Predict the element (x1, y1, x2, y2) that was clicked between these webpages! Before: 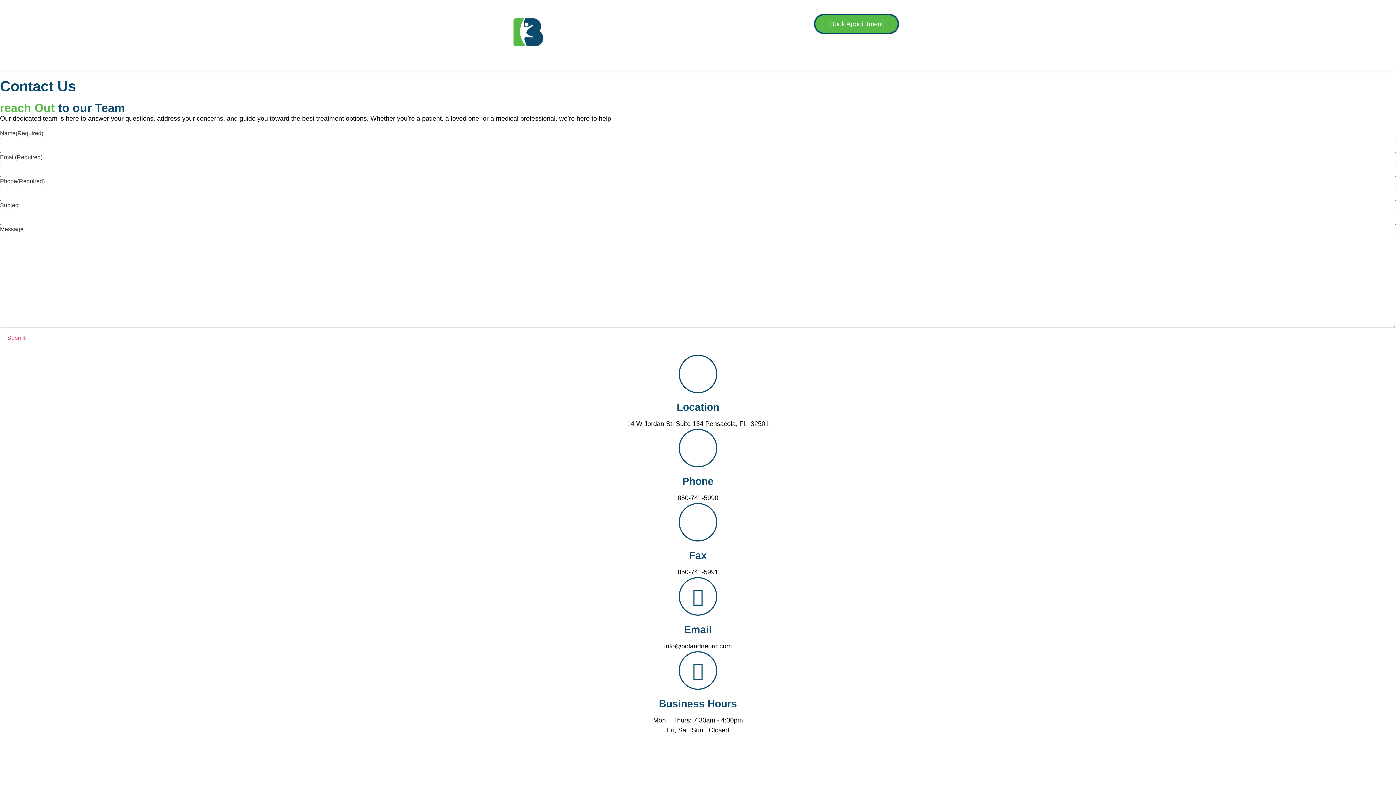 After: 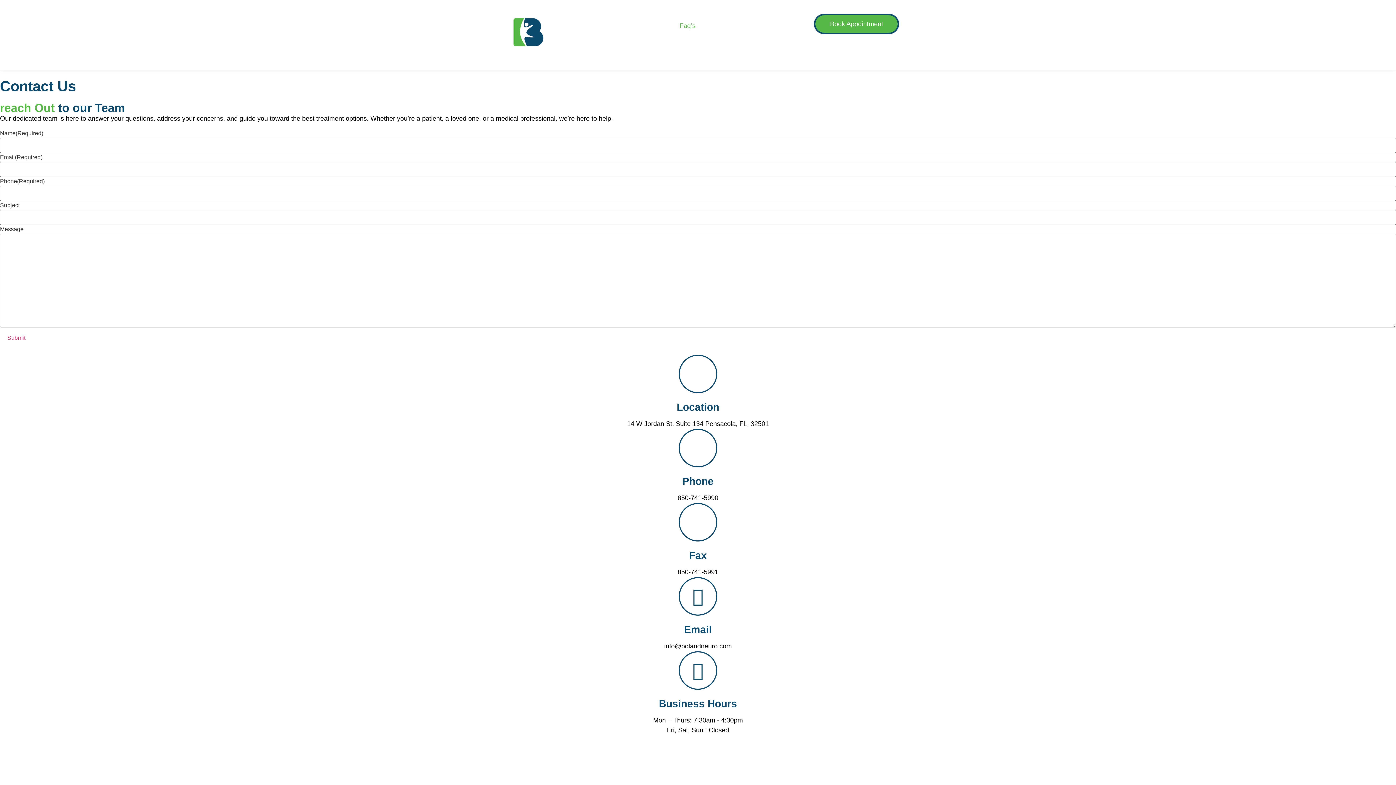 Action: label: Faq’s bbox: (672, 17, 702, 34)